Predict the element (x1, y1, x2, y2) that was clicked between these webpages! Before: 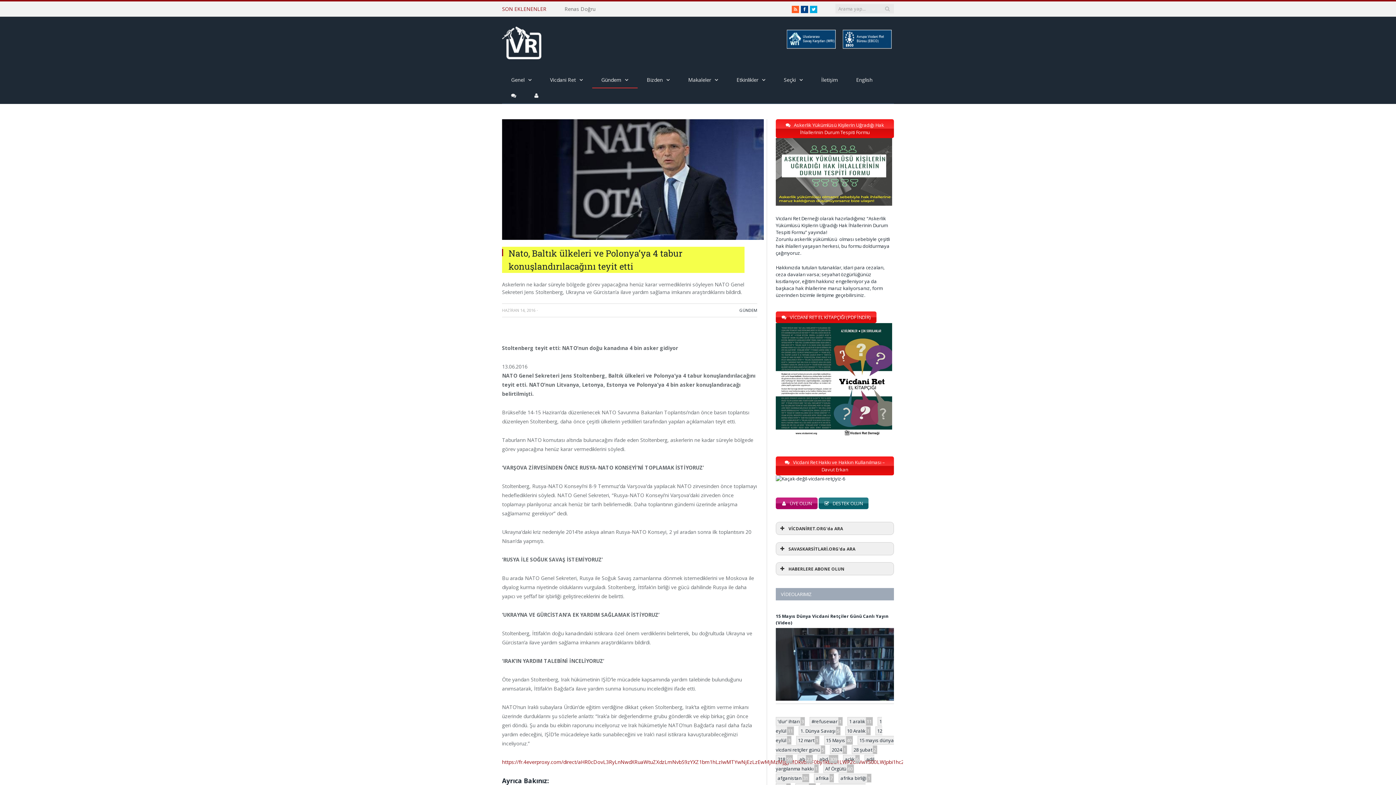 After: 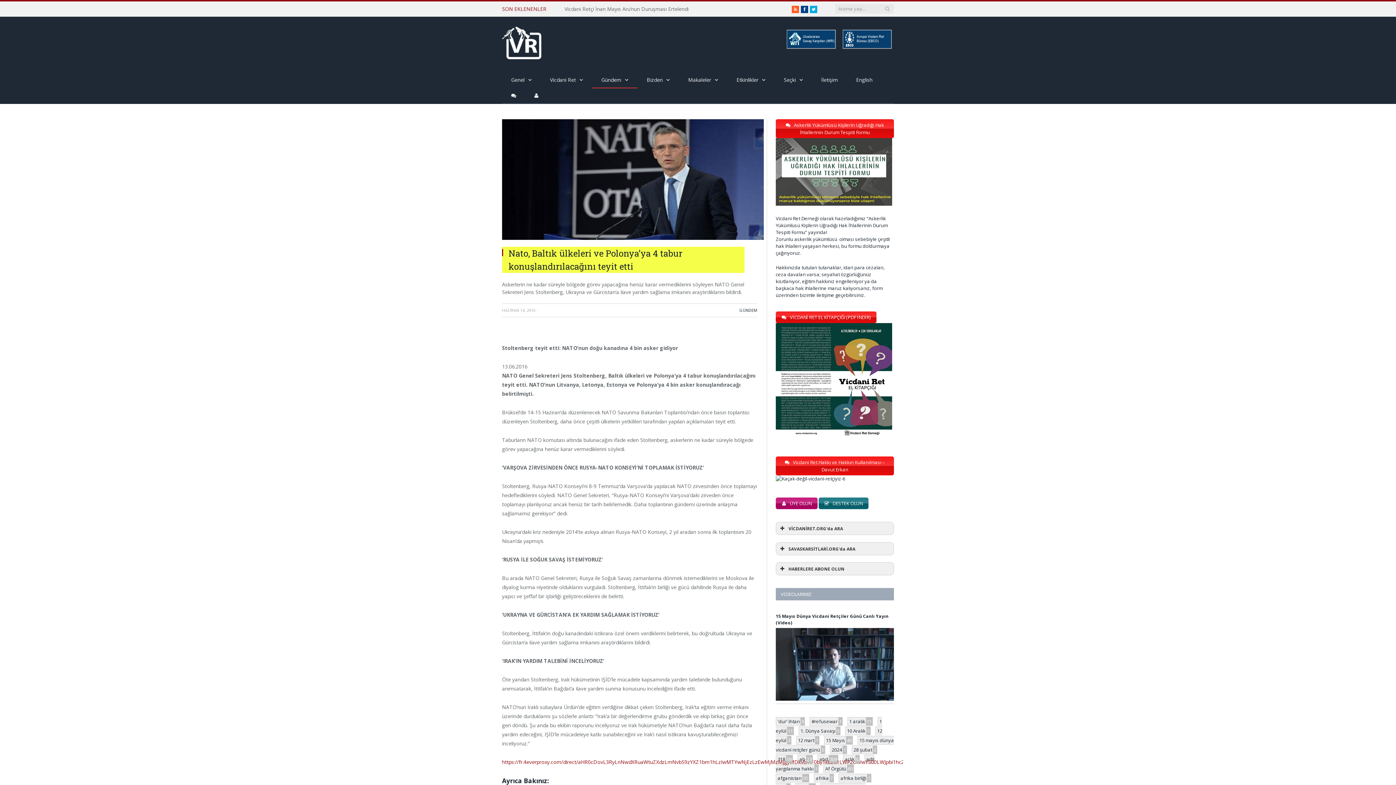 Action: bbox: (839, 44, 894, 50)